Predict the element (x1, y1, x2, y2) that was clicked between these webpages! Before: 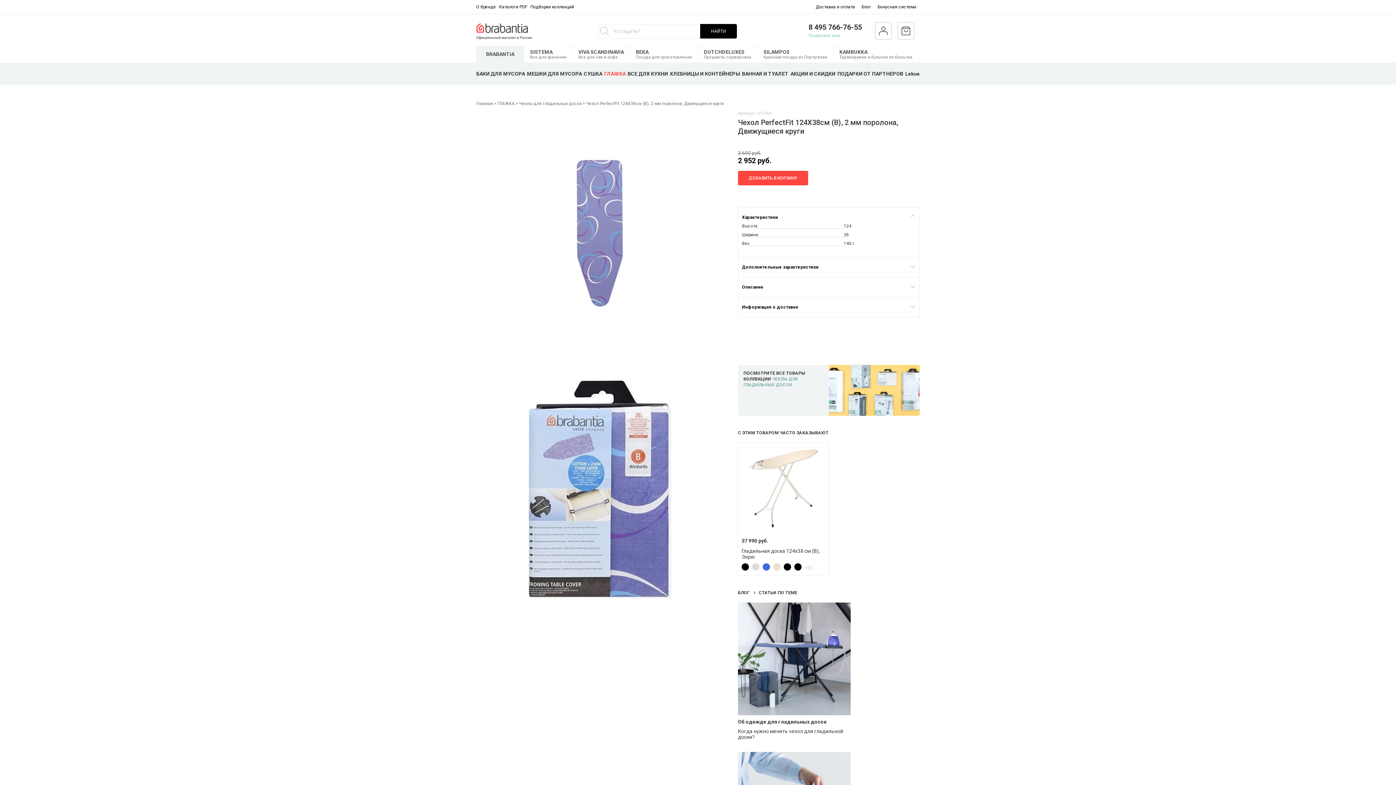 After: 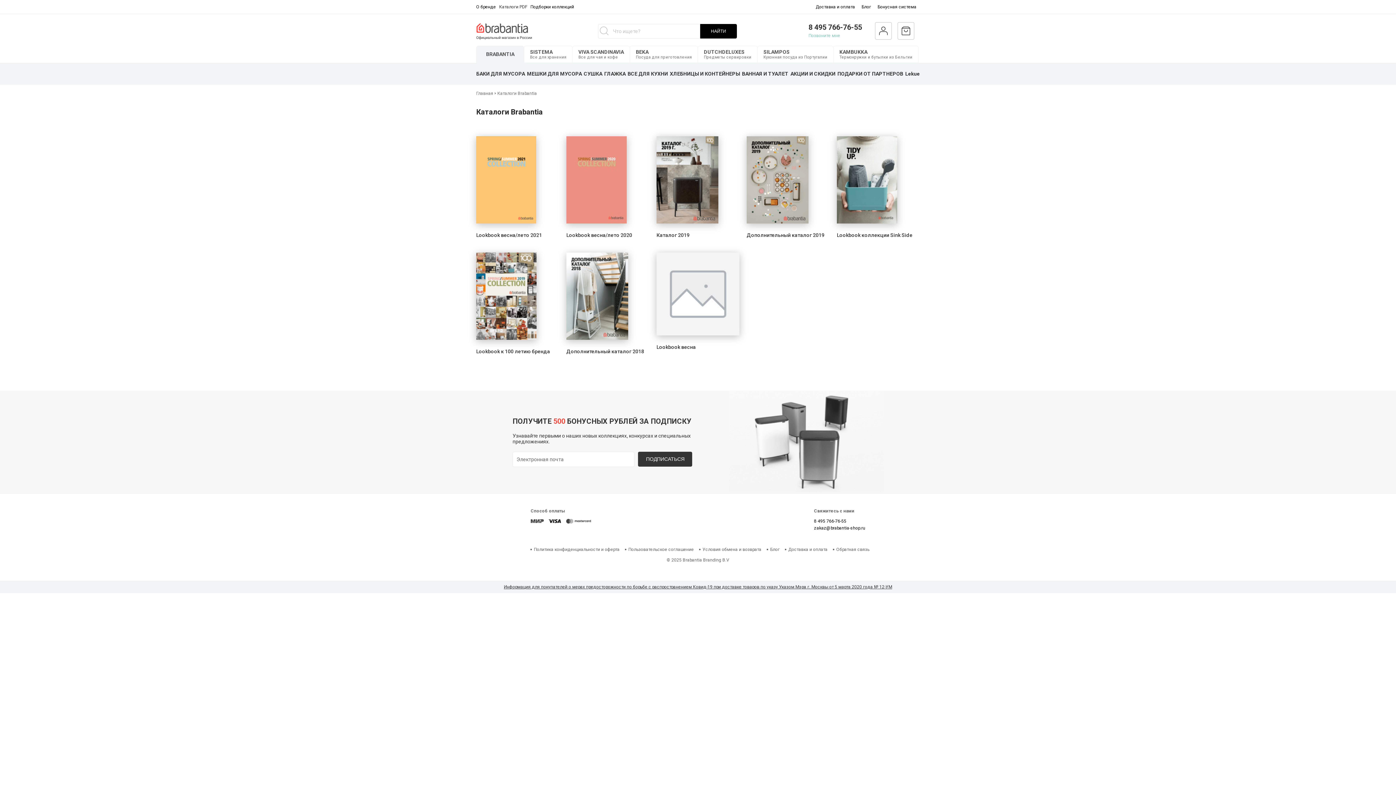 Action: bbox: (499, 4, 527, 9) label: Каталоги PDF